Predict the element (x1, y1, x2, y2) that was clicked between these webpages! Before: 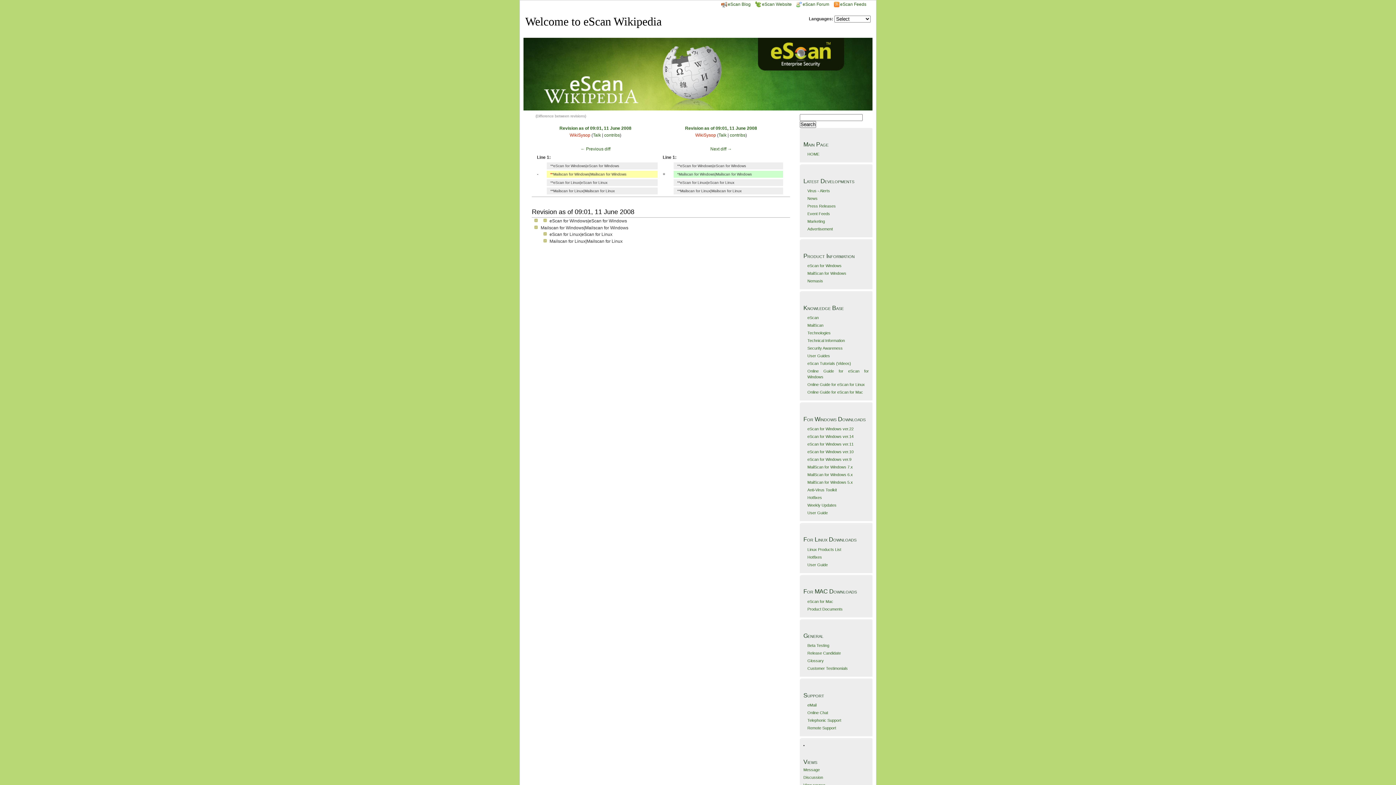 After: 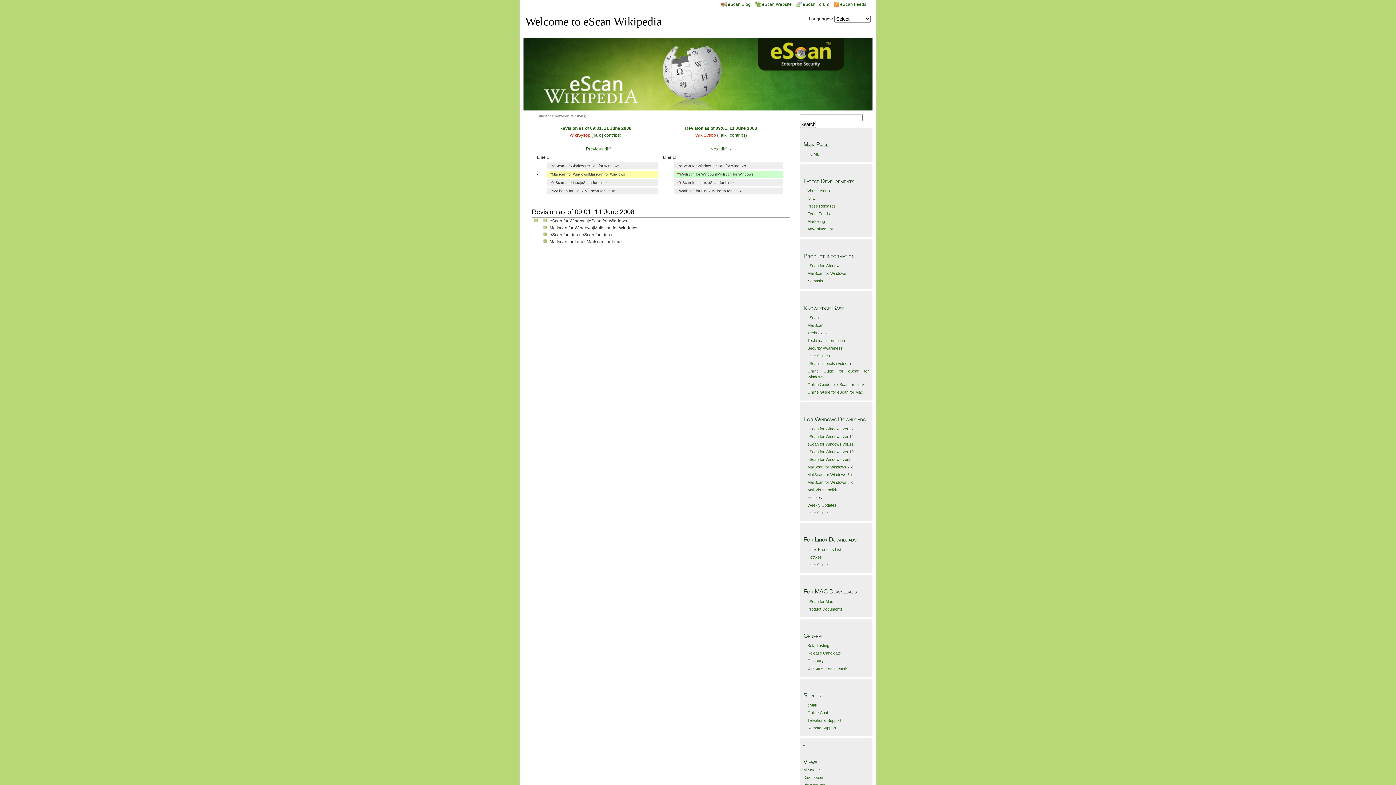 Action: bbox: (710, 146, 732, 151) label: Next diff →